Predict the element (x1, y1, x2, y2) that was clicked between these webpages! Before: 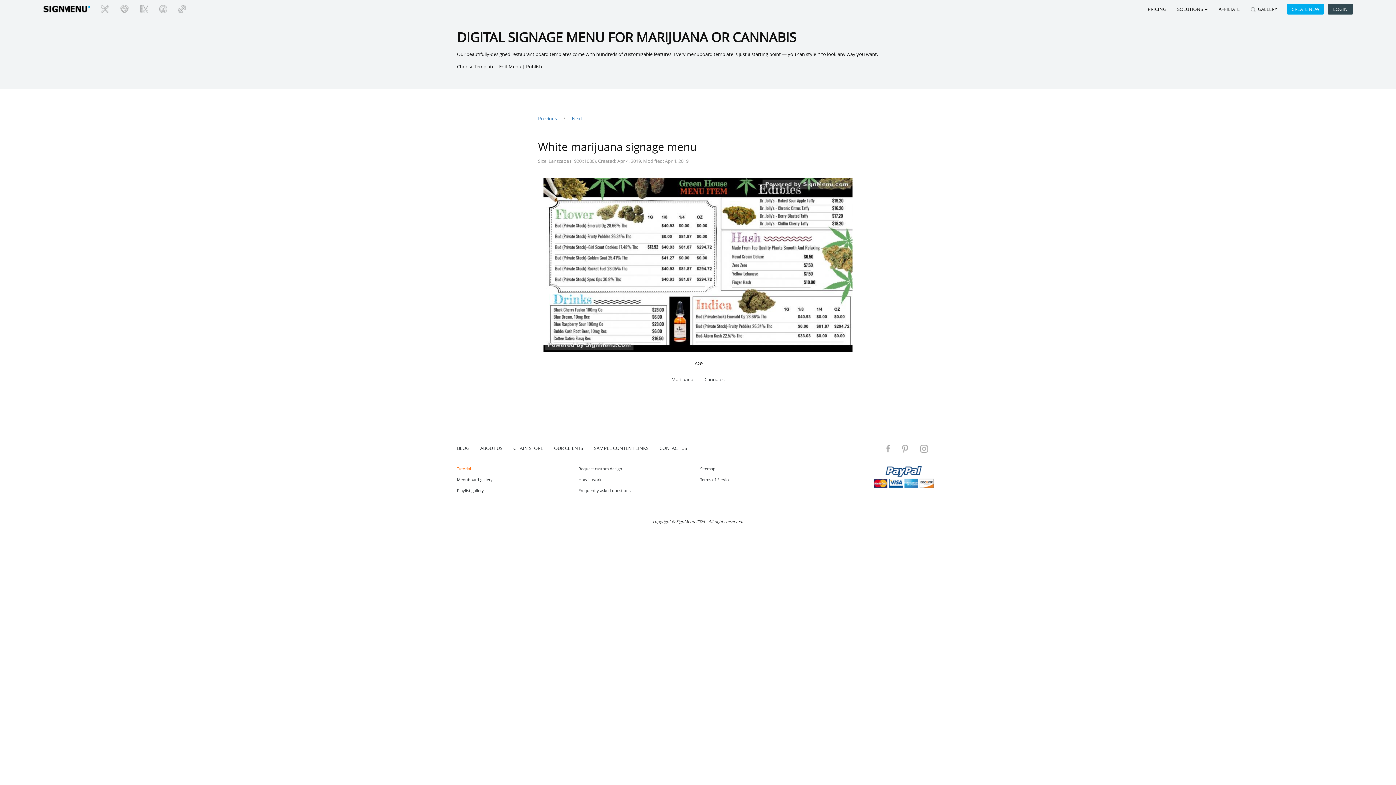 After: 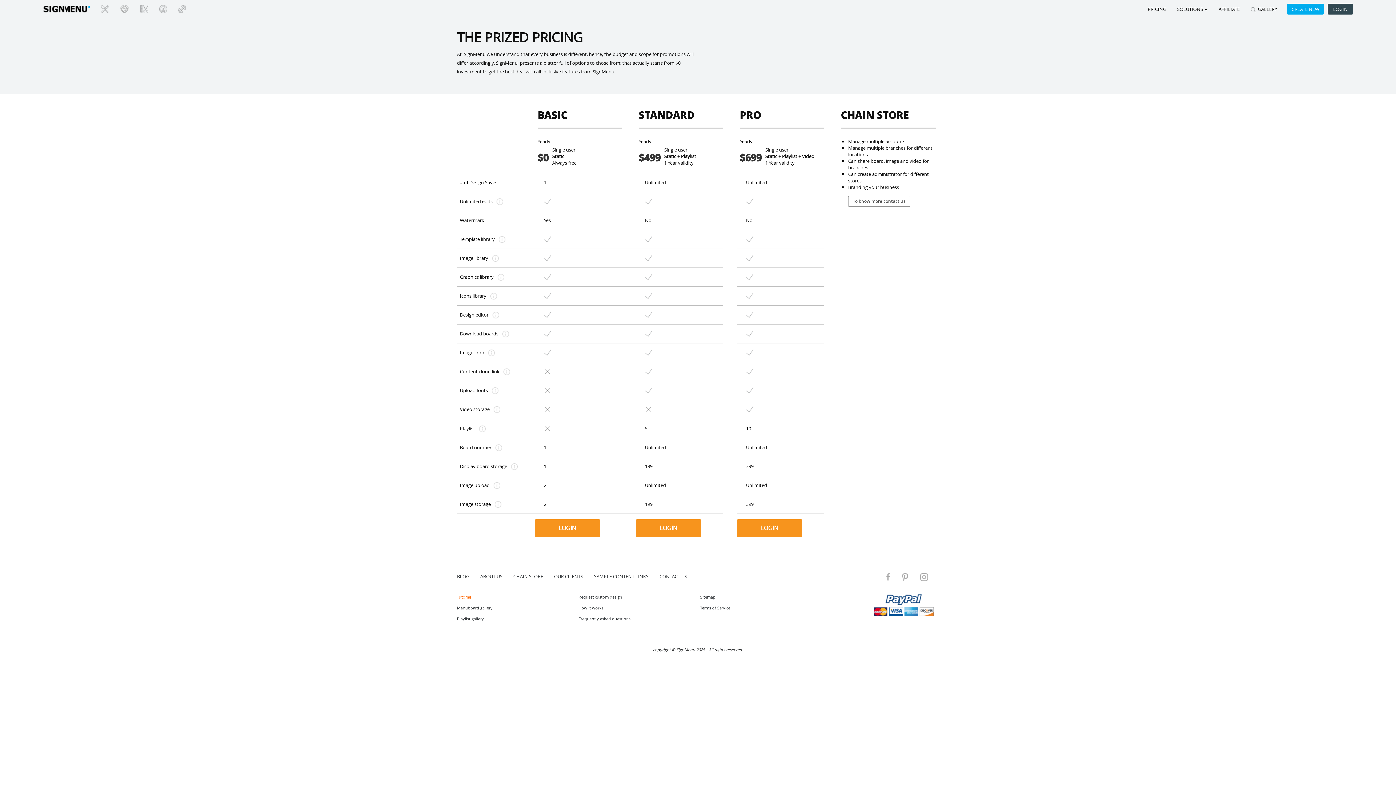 Action: label: PRICING bbox: (1142, 0, 1172, 18)